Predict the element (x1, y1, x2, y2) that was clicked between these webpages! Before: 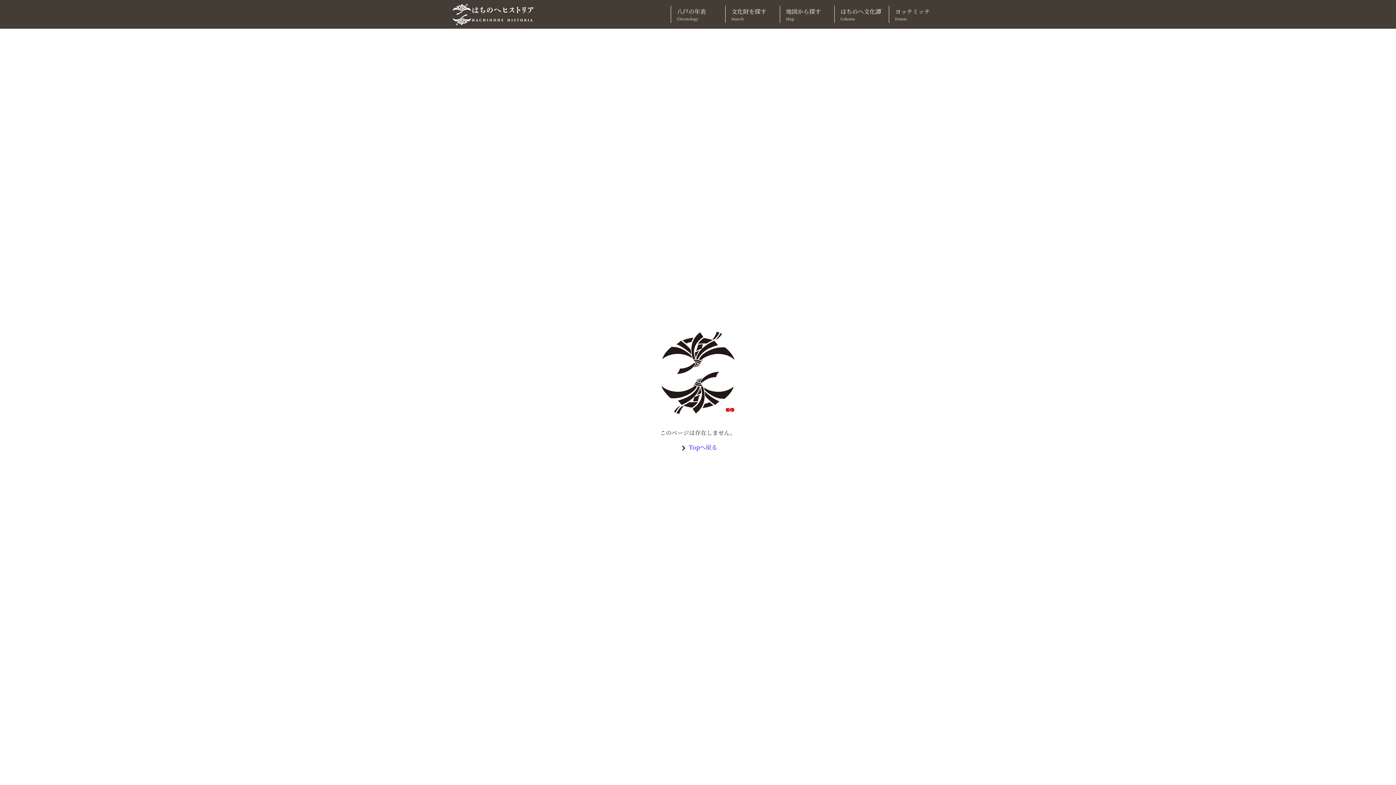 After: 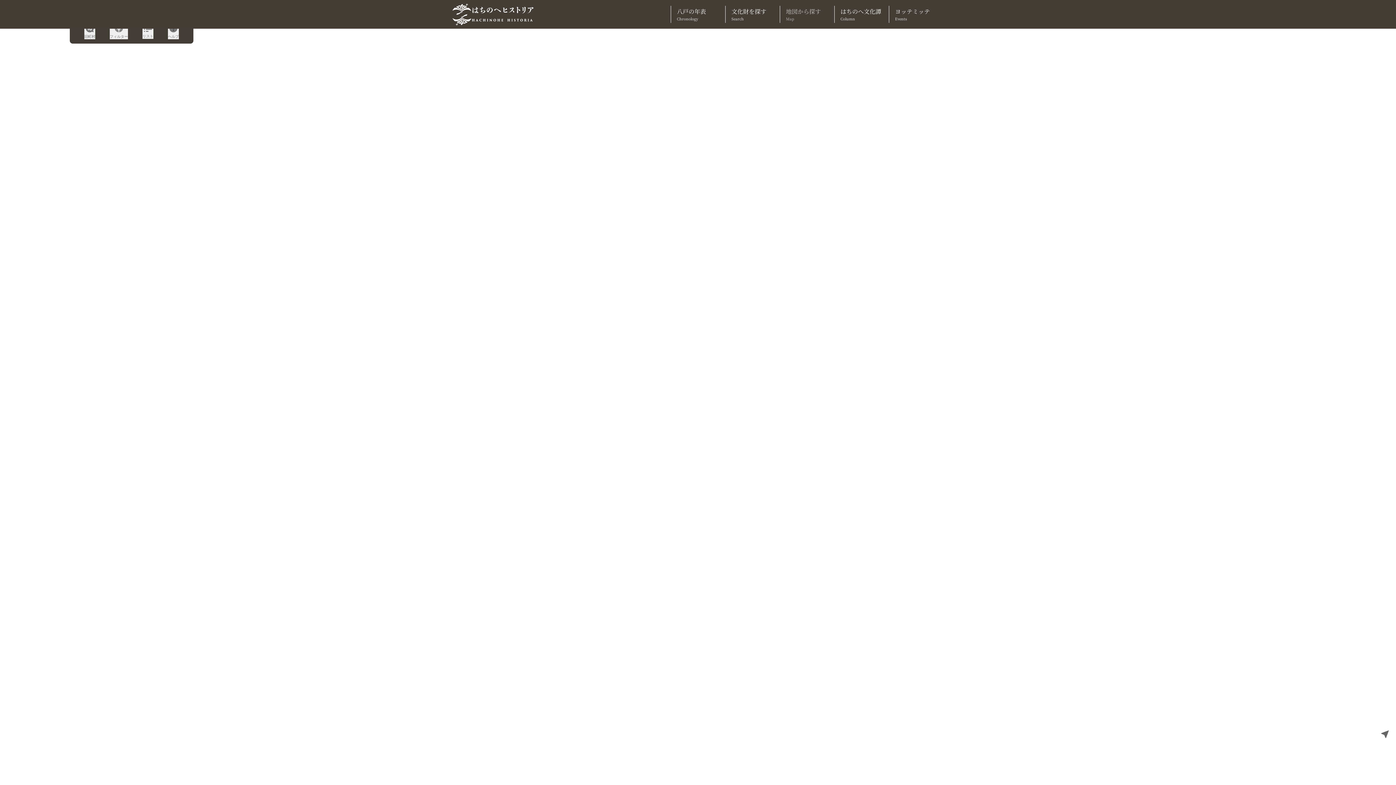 Action: label: 地図から探す
Map bbox: (780, 5, 834, 22)